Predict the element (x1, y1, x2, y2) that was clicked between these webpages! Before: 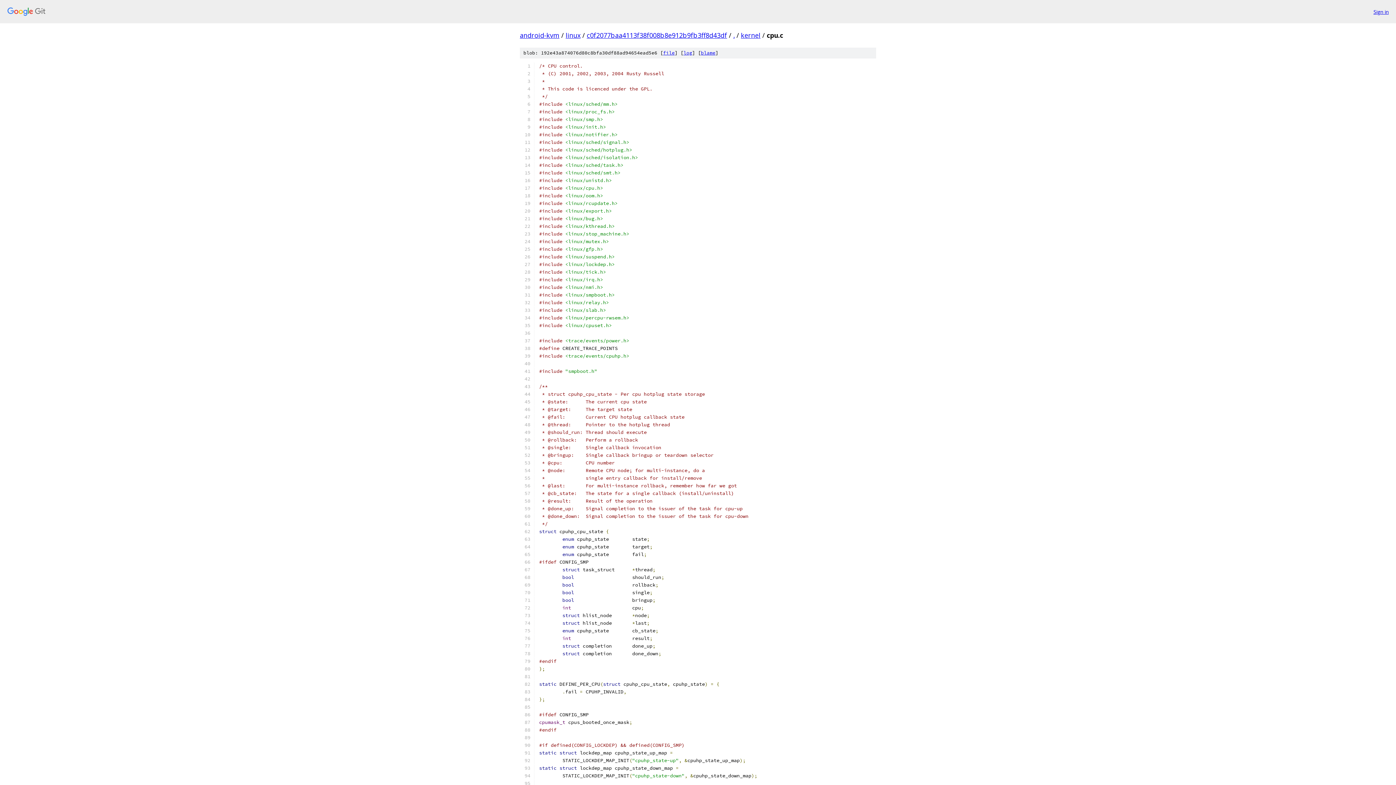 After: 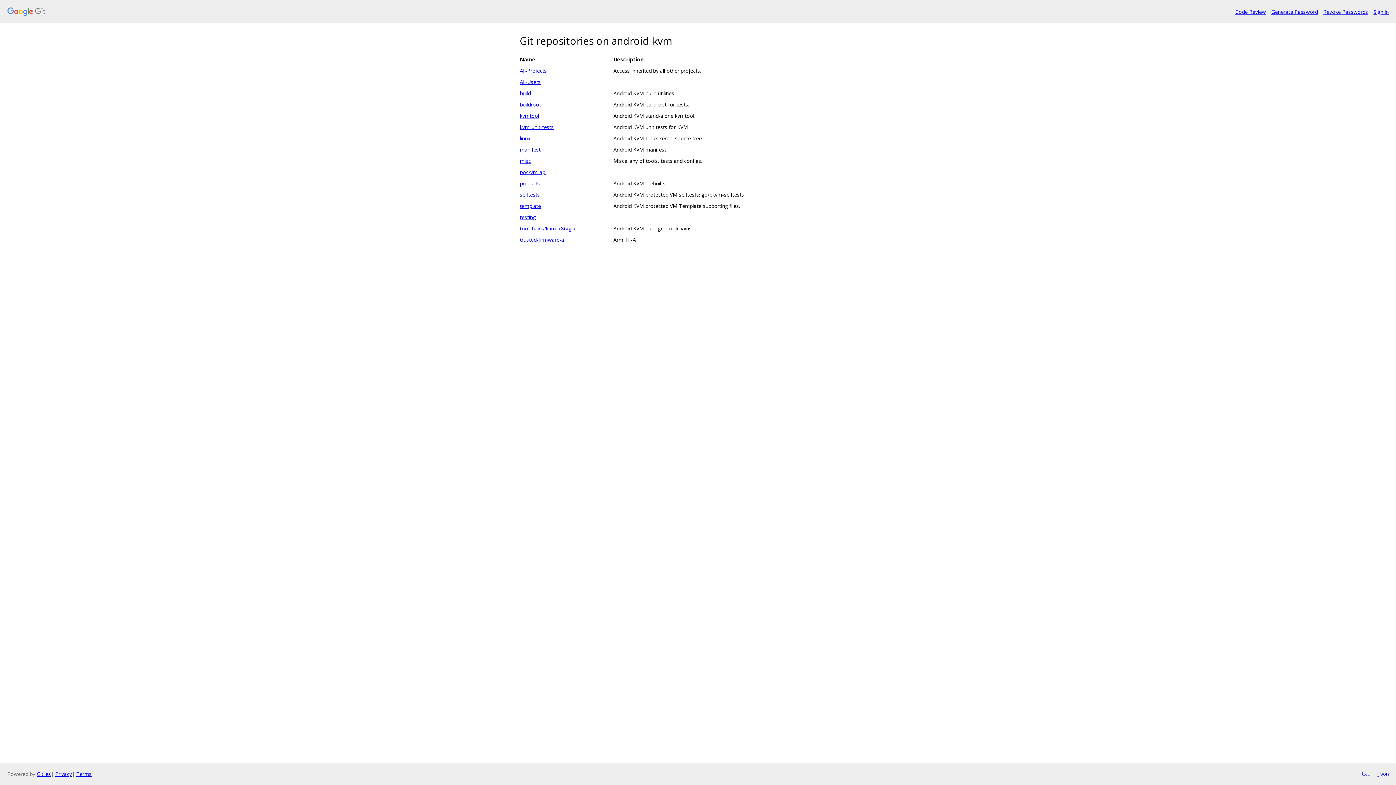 Action: bbox: (7, 7, 1368, 16)